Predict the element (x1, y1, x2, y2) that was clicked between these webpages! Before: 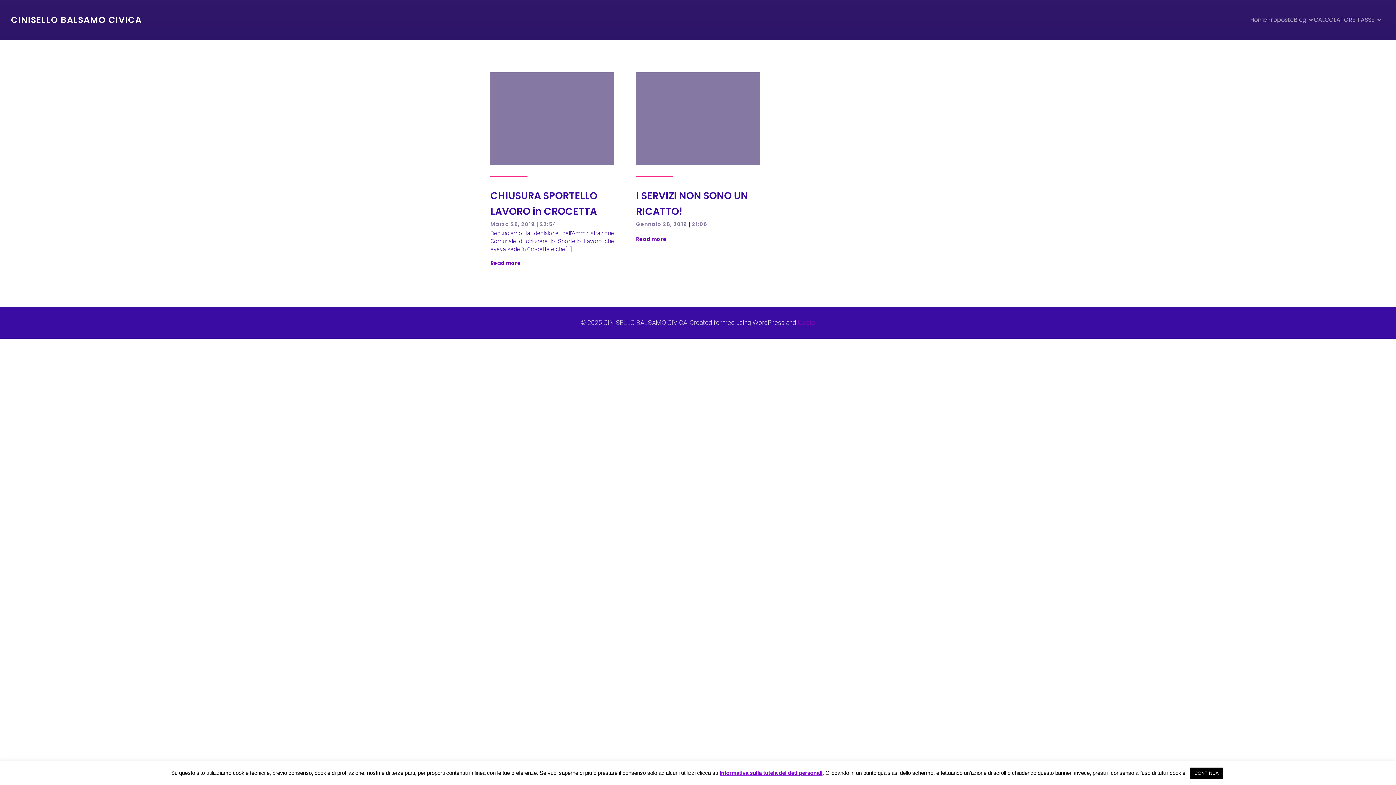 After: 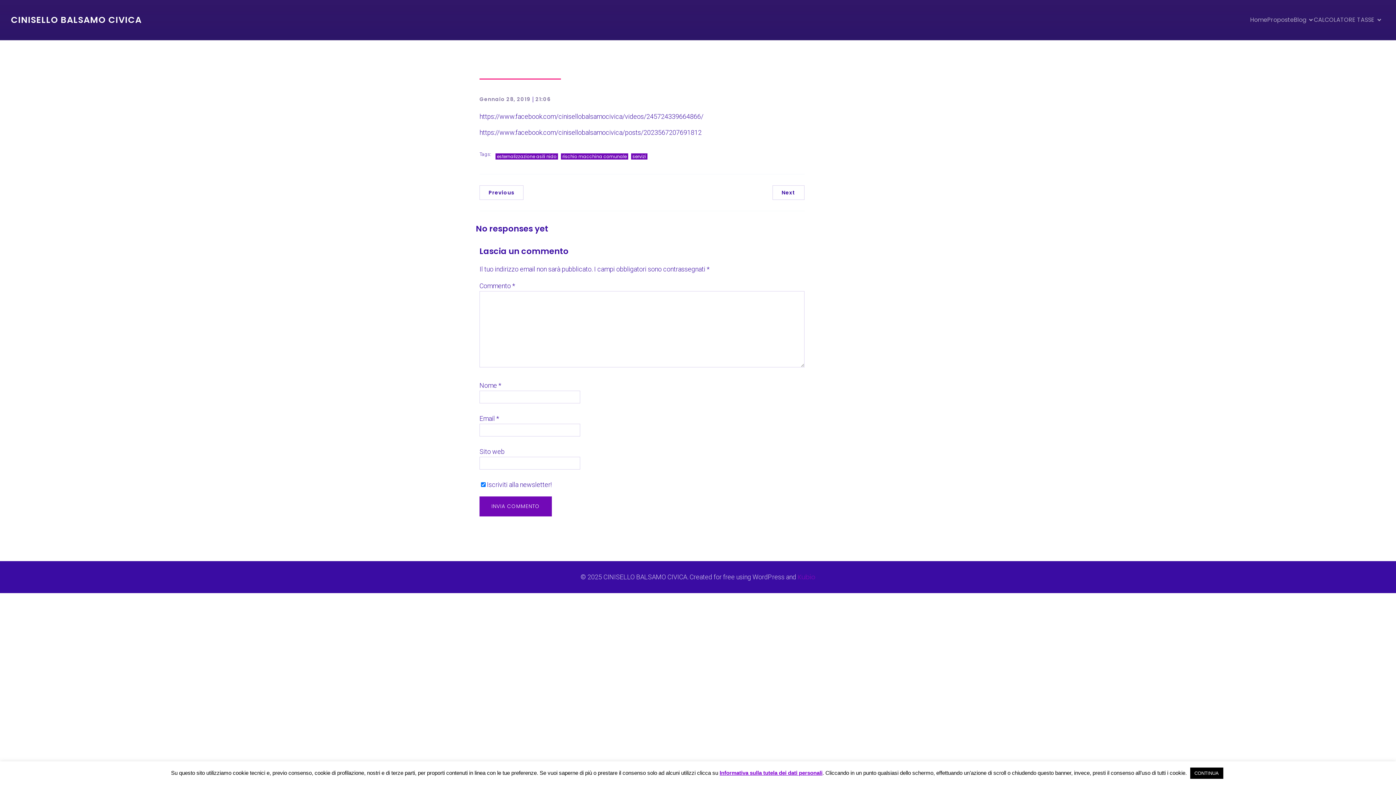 Action: bbox: (636, 188, 760, 219) label: I SERVIZI NON SONO UN RICATTO!